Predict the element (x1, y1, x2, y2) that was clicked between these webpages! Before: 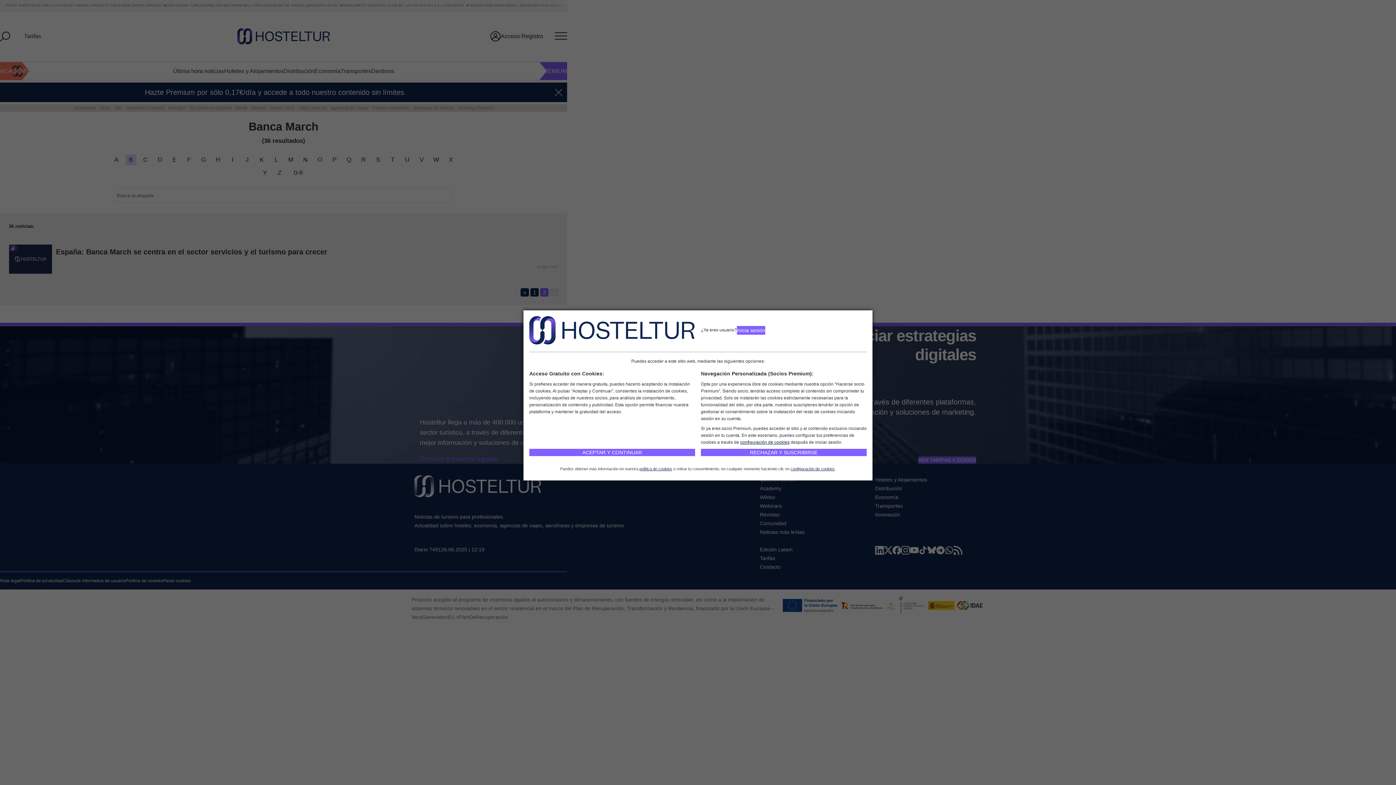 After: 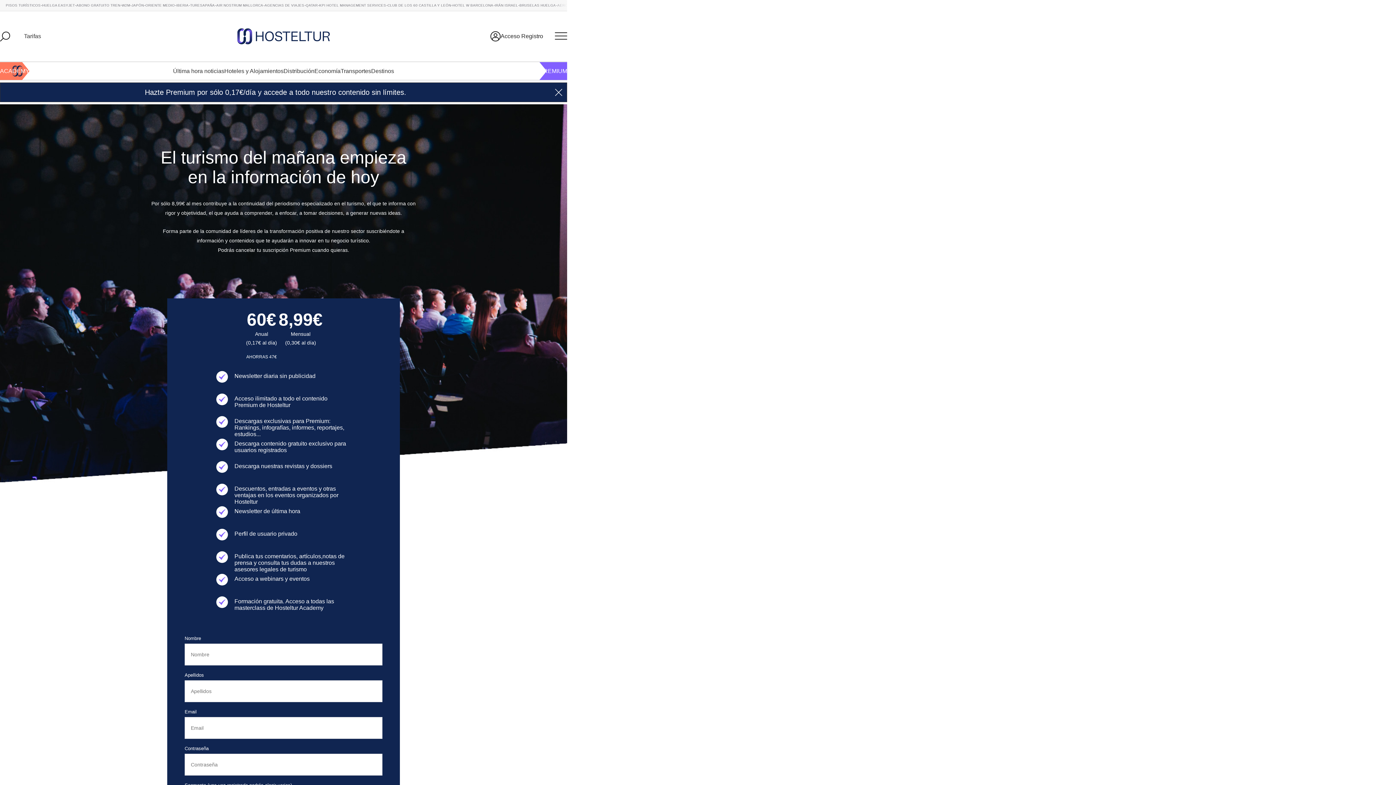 Action: bbox: (701, 449, 866, 456) label: RECHAZAR Y SUSCRIBIRSE